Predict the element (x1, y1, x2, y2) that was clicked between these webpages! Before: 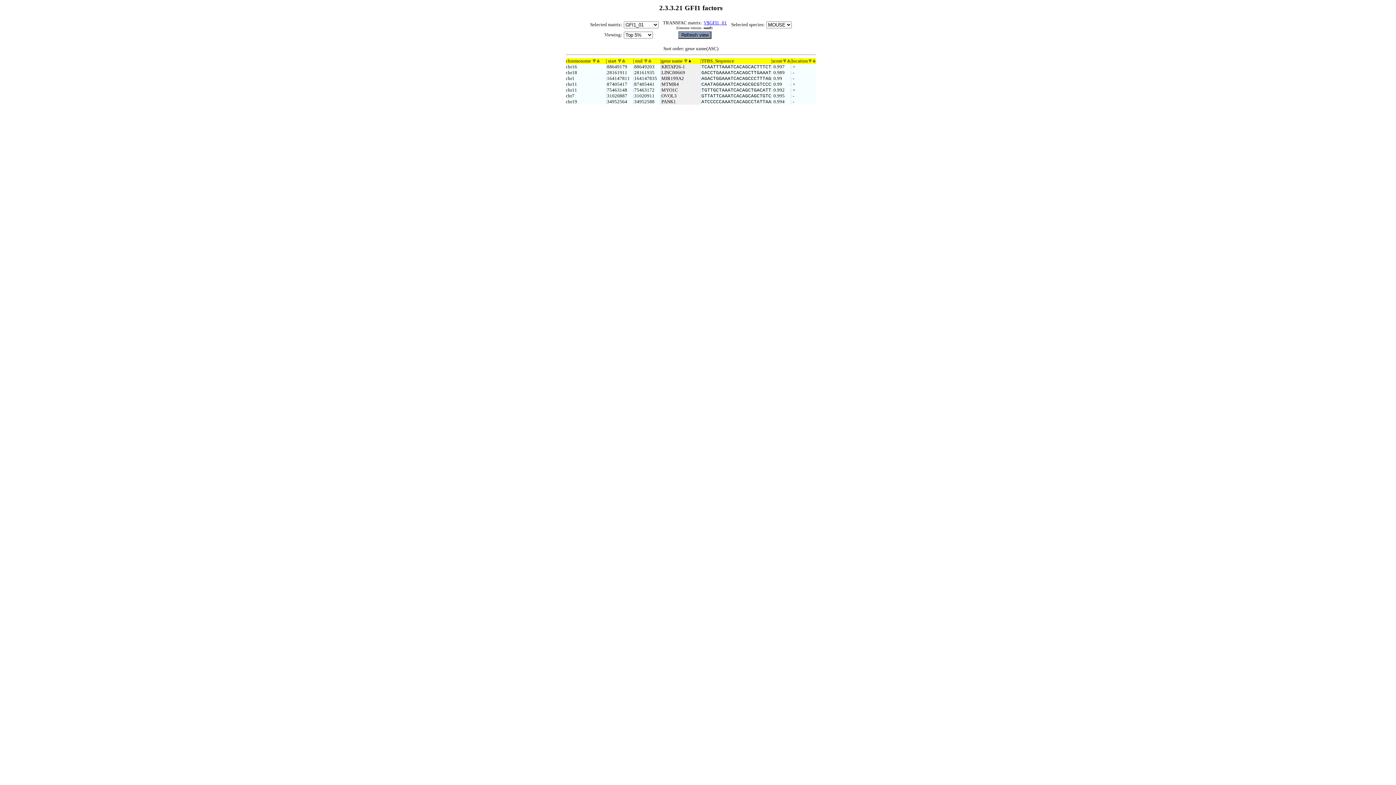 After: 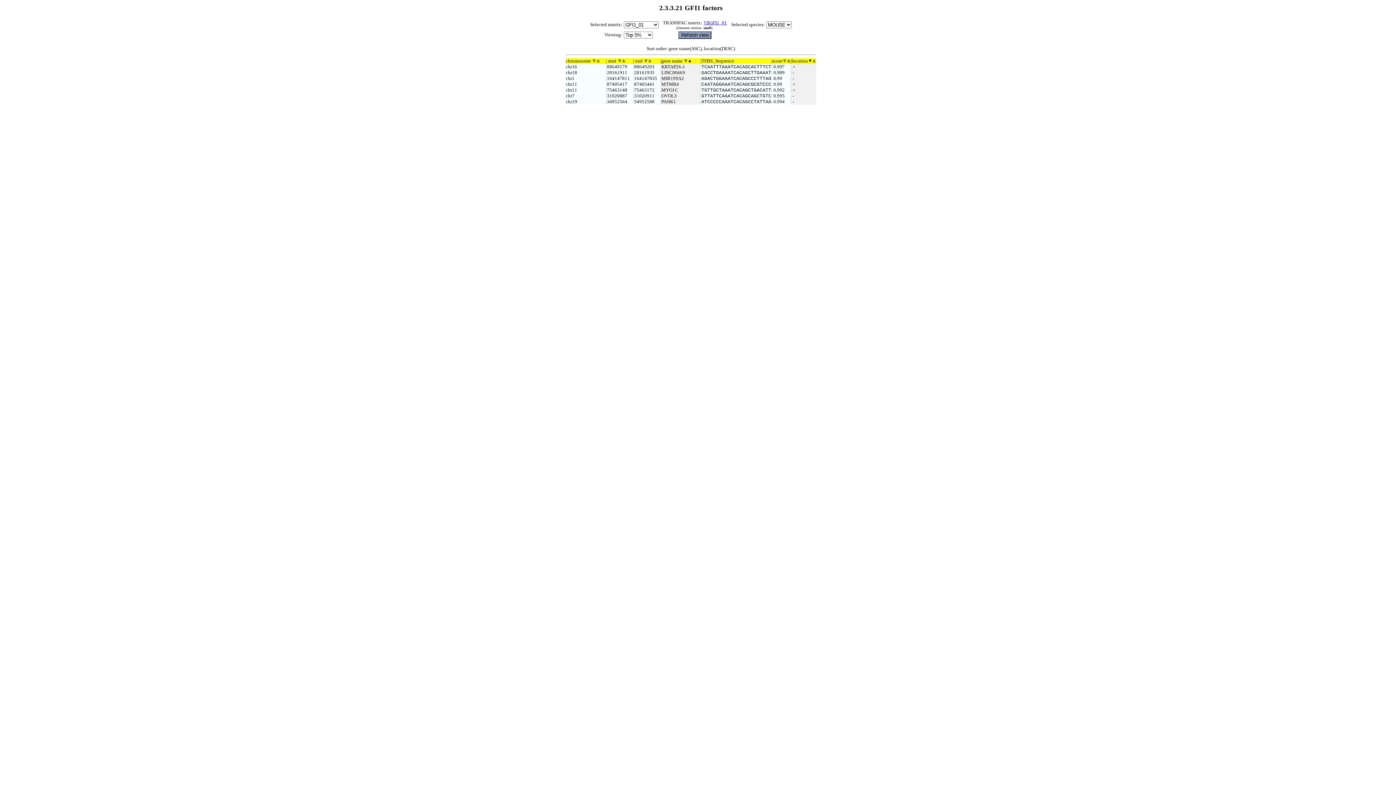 Action: bbox: (808, 58, 812, 63)